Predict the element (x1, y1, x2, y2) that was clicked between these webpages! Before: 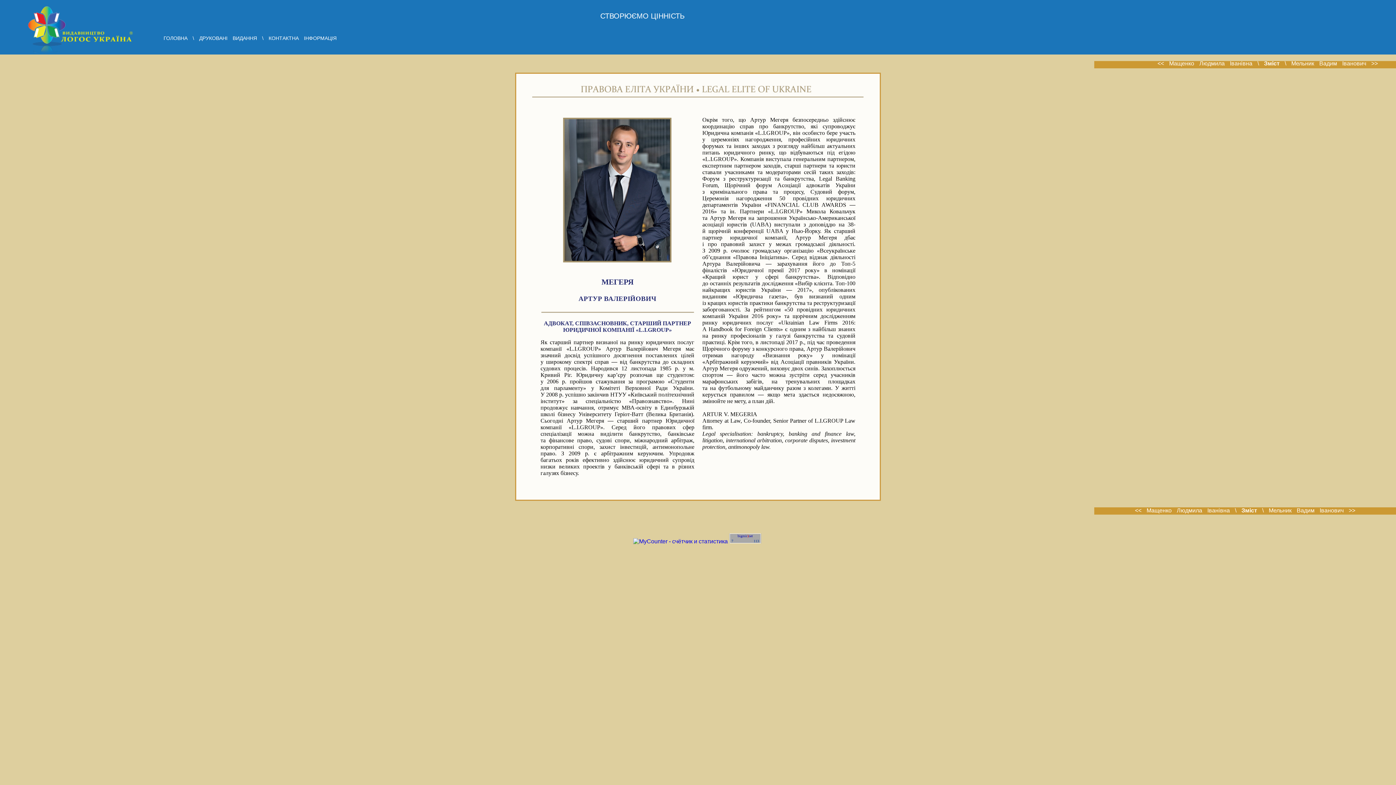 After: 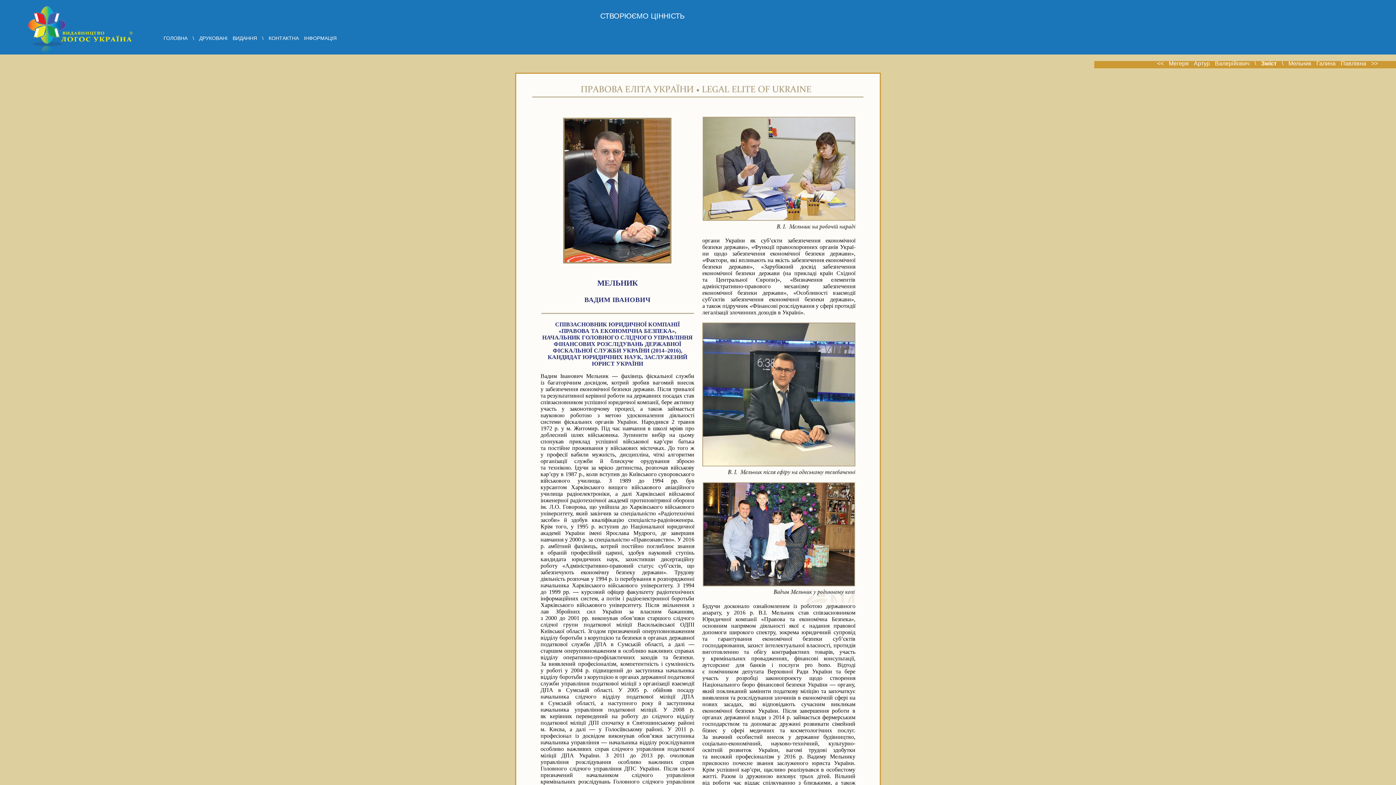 Action: label: Мельник Вадим Іванович >> bbox: (1291, 60, 1378, 66)